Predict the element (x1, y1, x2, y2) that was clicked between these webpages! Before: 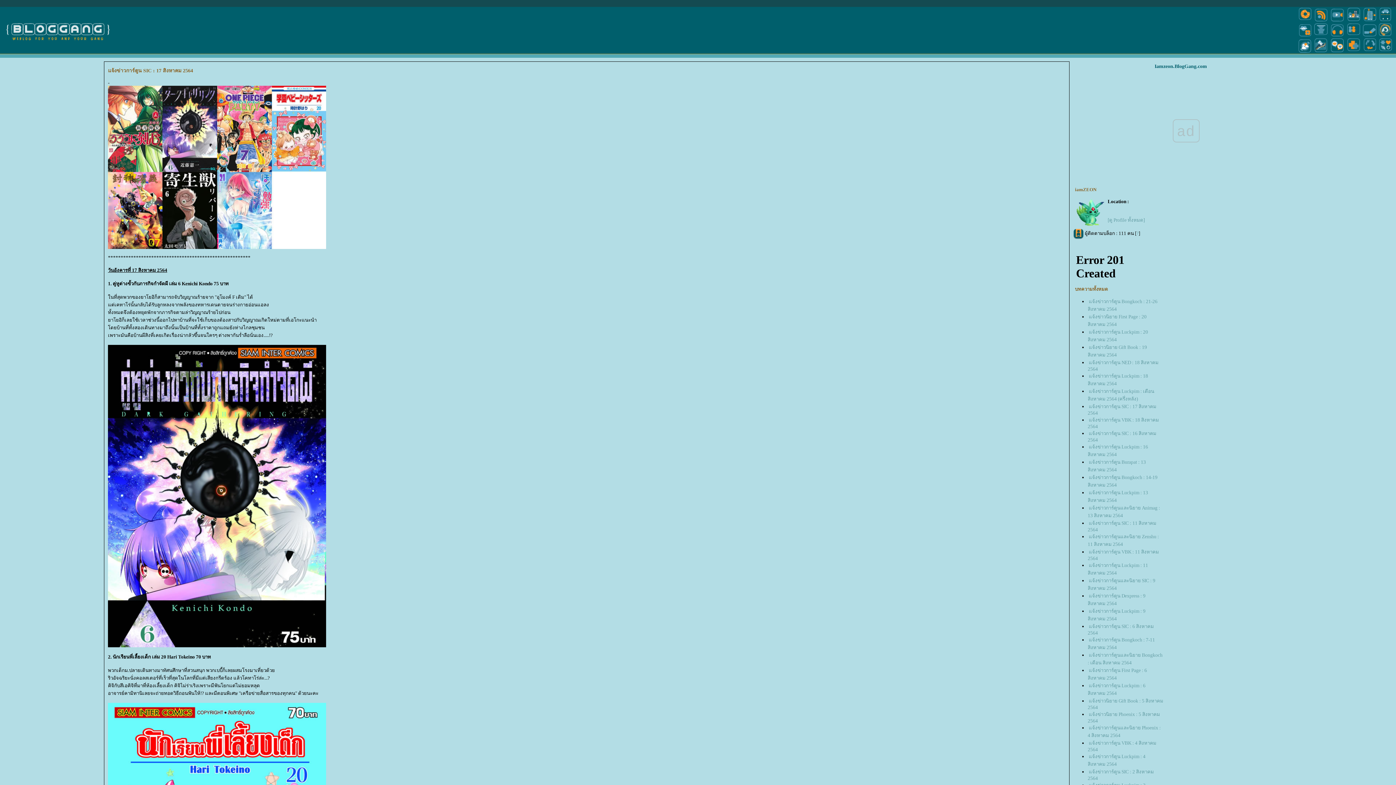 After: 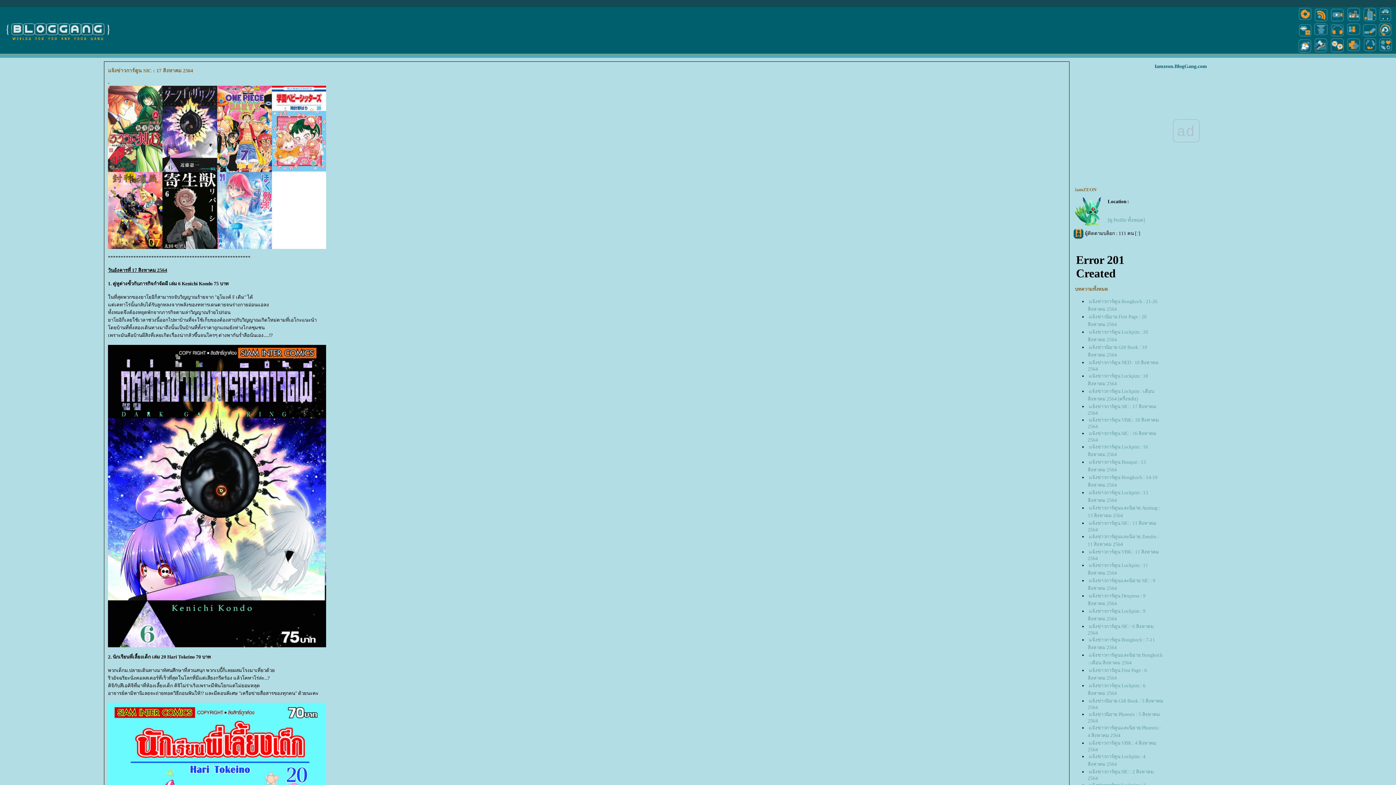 Action: bbox: (1075, 221, 1104, 227)